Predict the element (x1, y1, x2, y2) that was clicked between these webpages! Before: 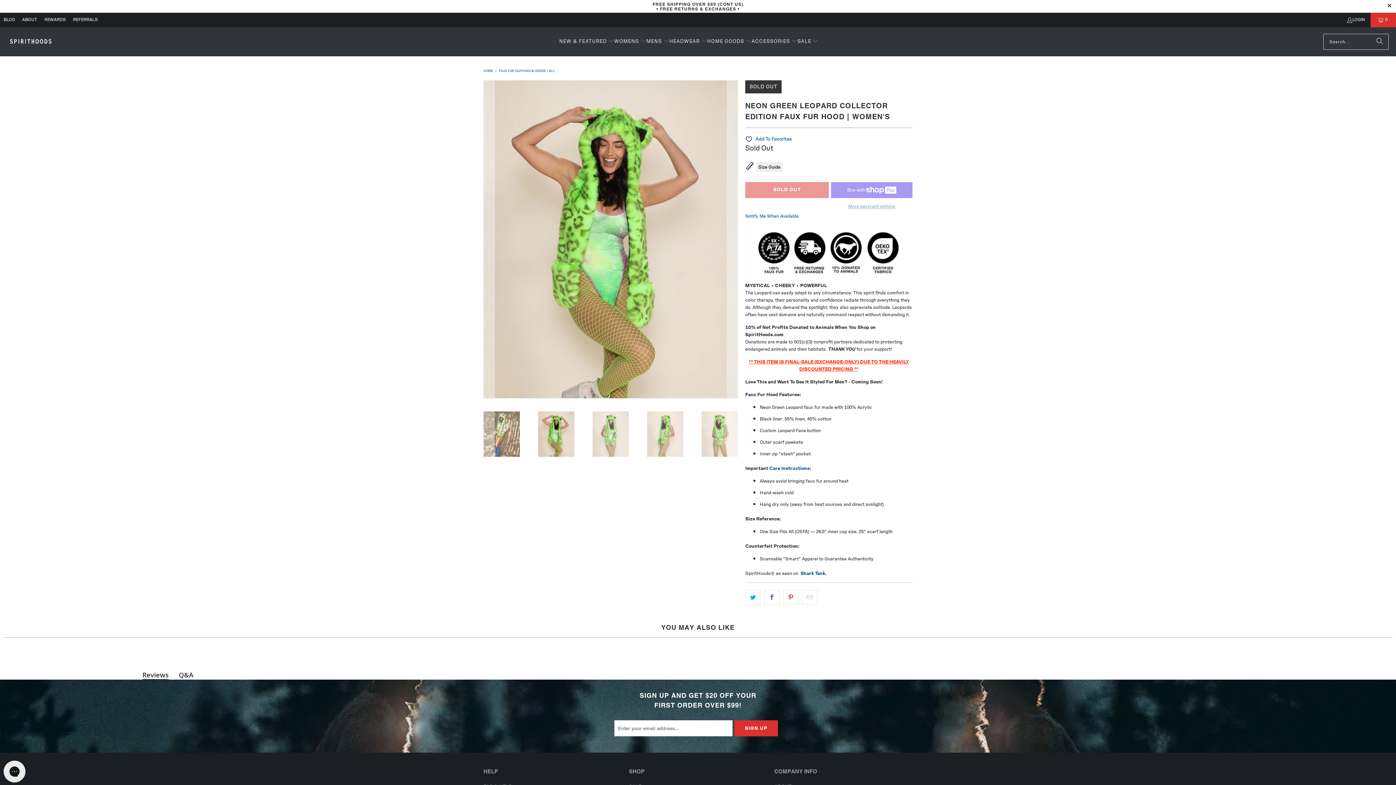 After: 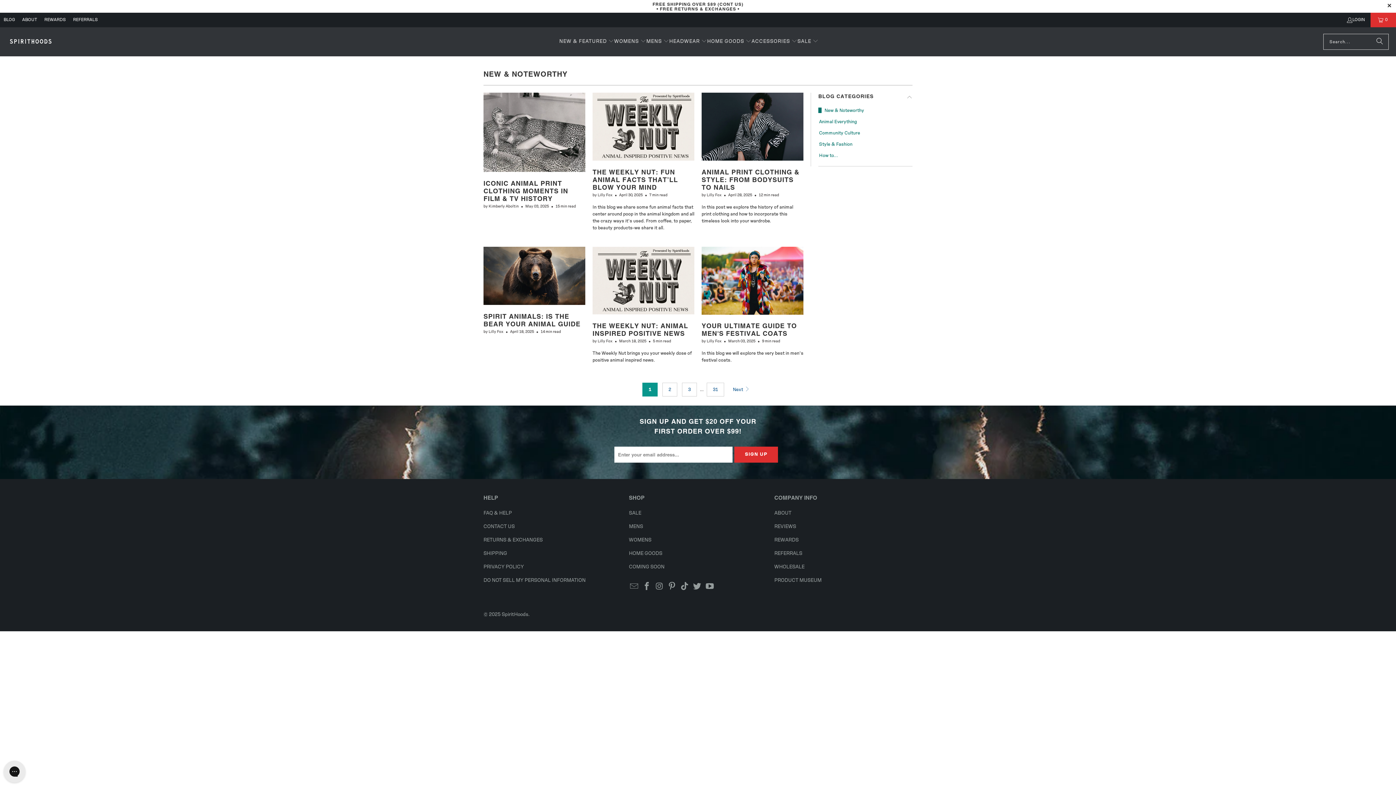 Action: bbox: (3, 16, 14, 23) label: BLOG